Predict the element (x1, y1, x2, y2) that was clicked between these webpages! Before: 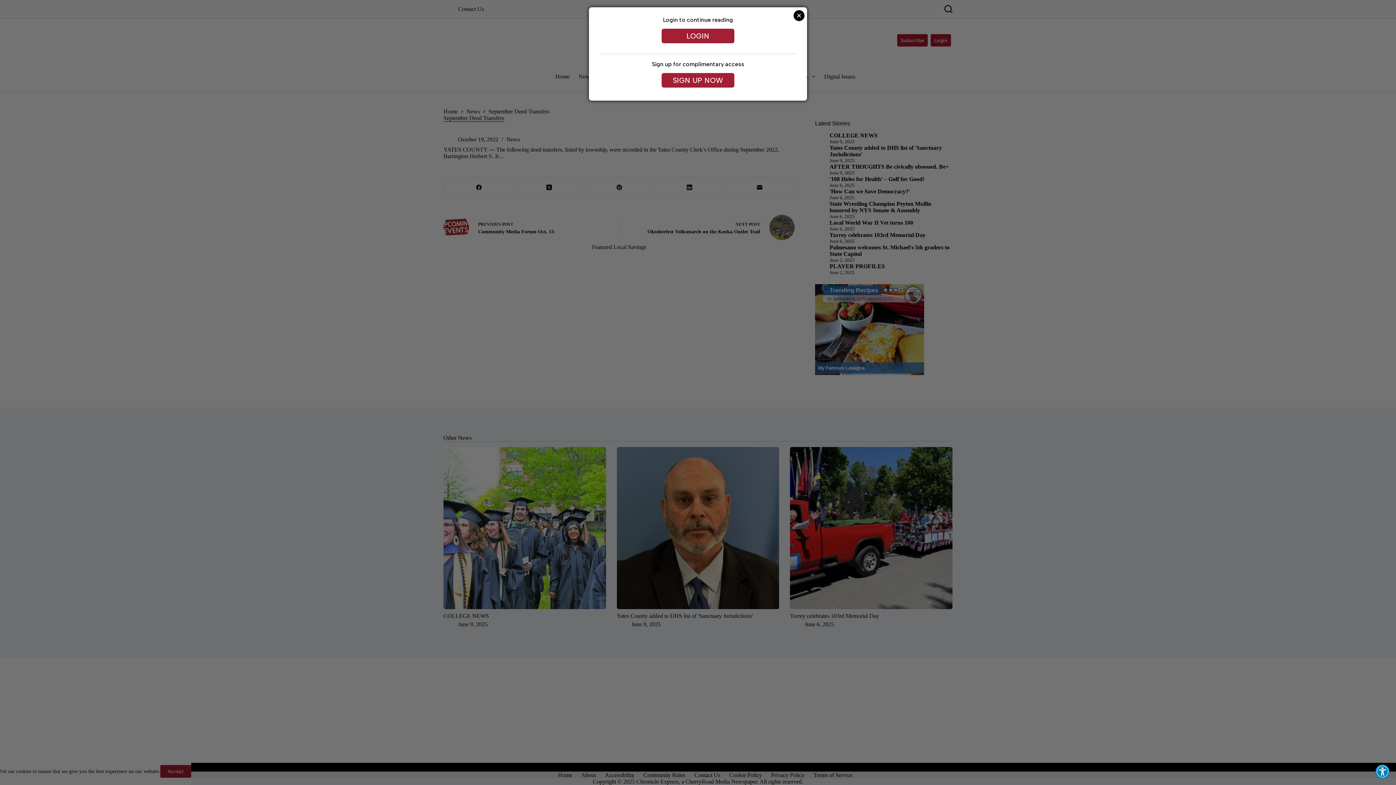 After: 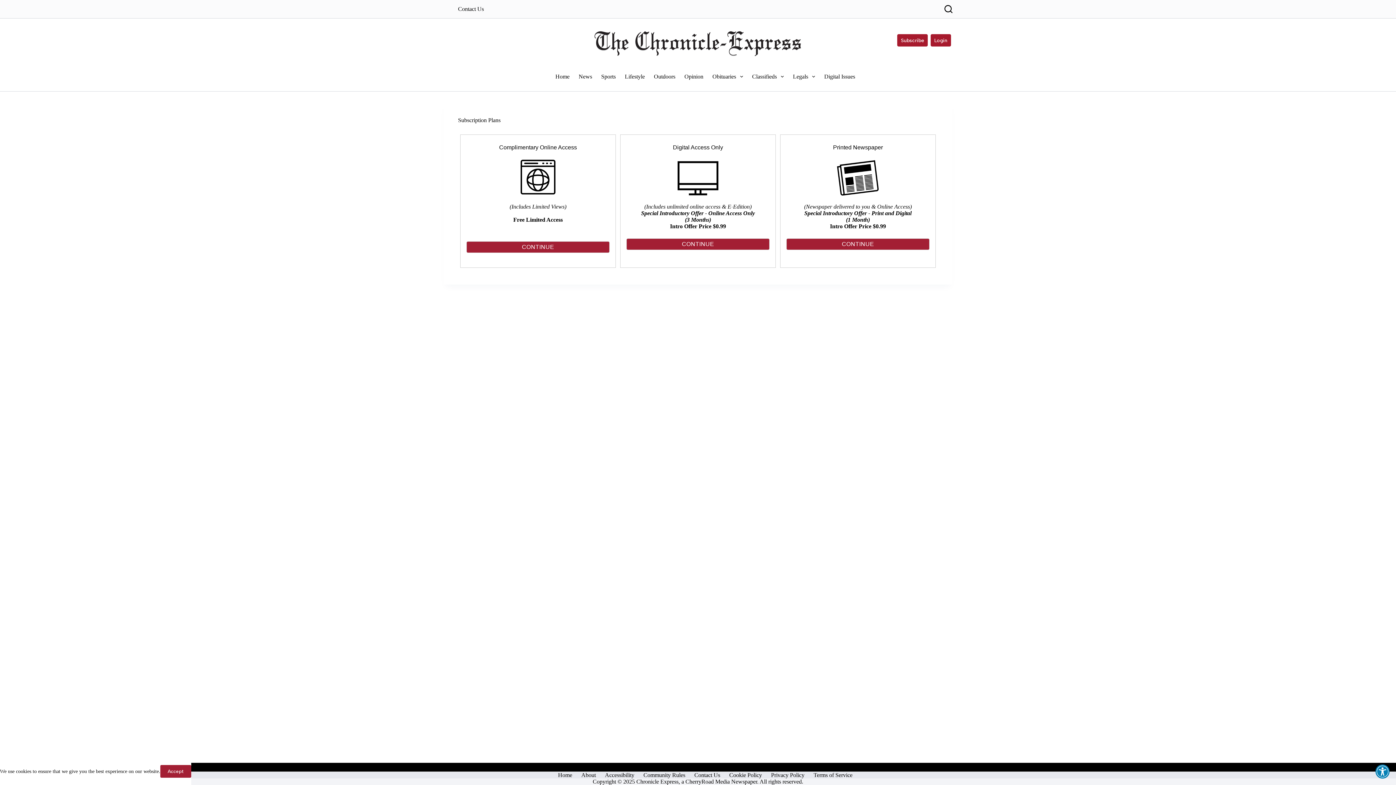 Action: label: SIGN UP NOW bbox: (661, 72, 734, 87)